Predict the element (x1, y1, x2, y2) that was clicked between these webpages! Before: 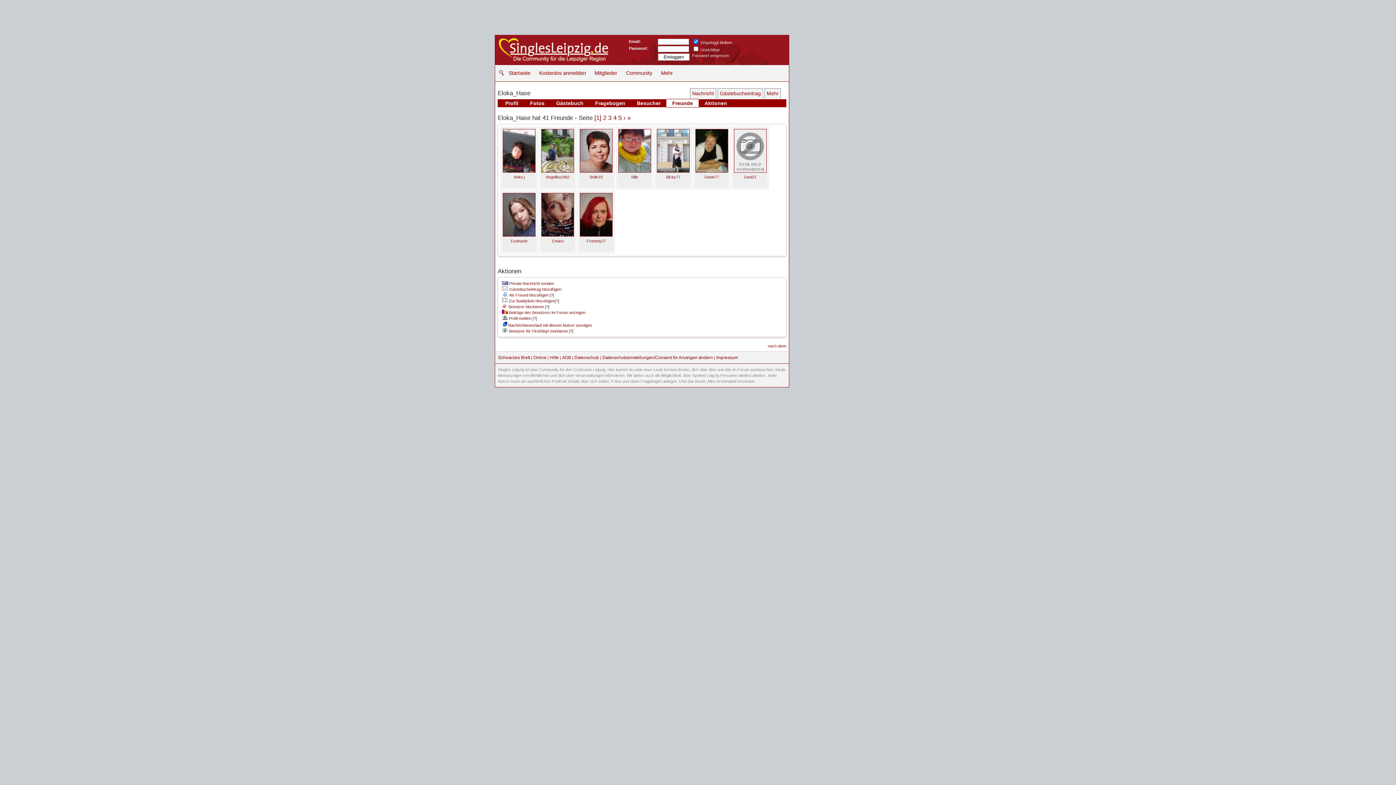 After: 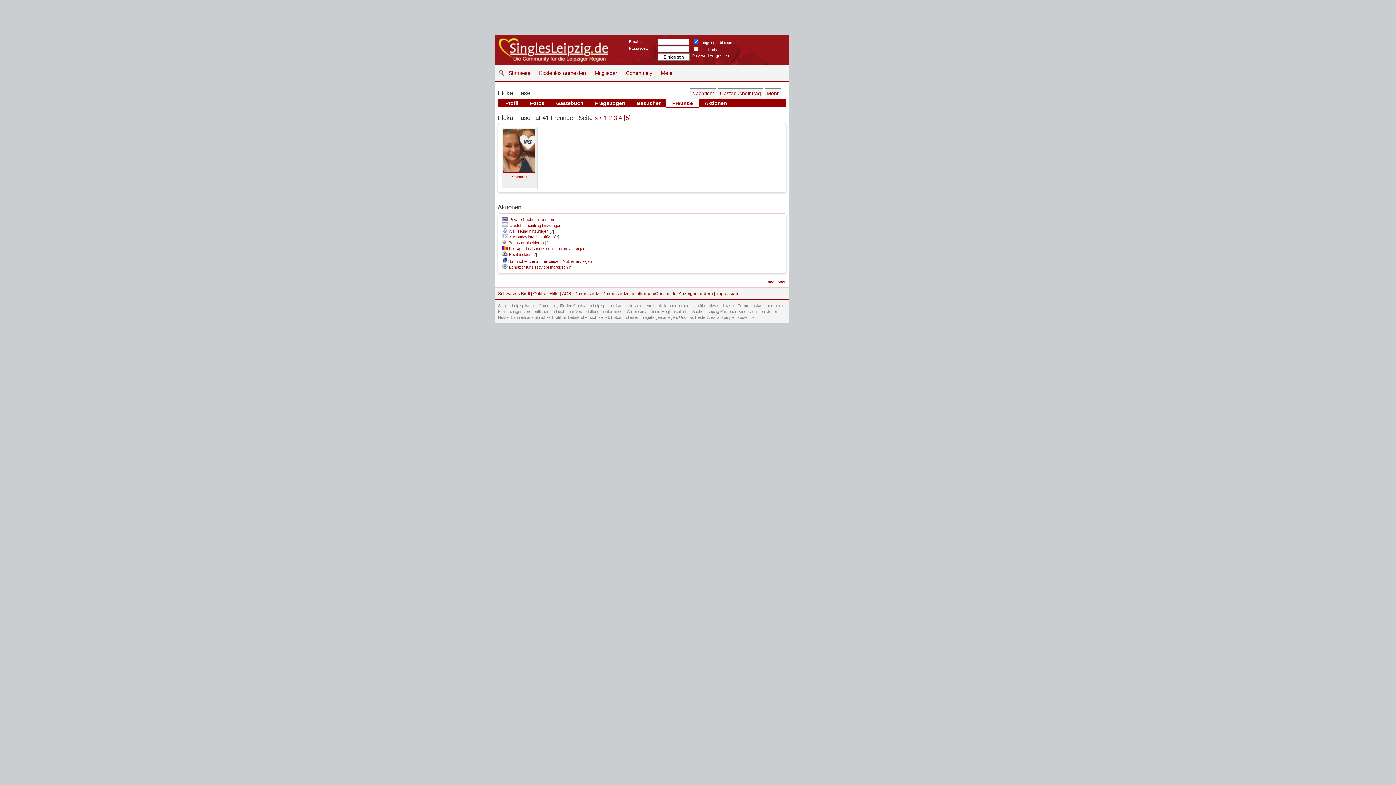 Action: label: 5  bbox: (618, 114, 623, 121)